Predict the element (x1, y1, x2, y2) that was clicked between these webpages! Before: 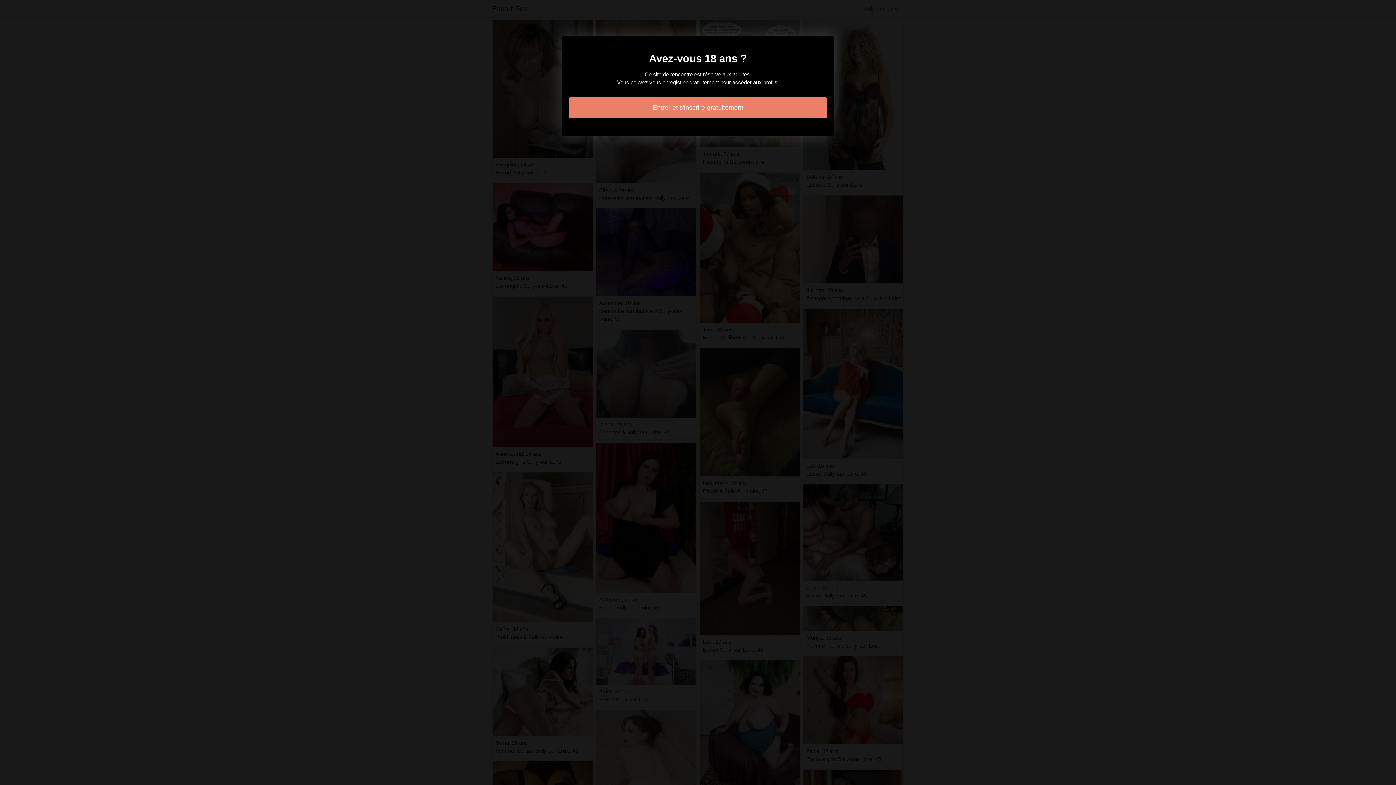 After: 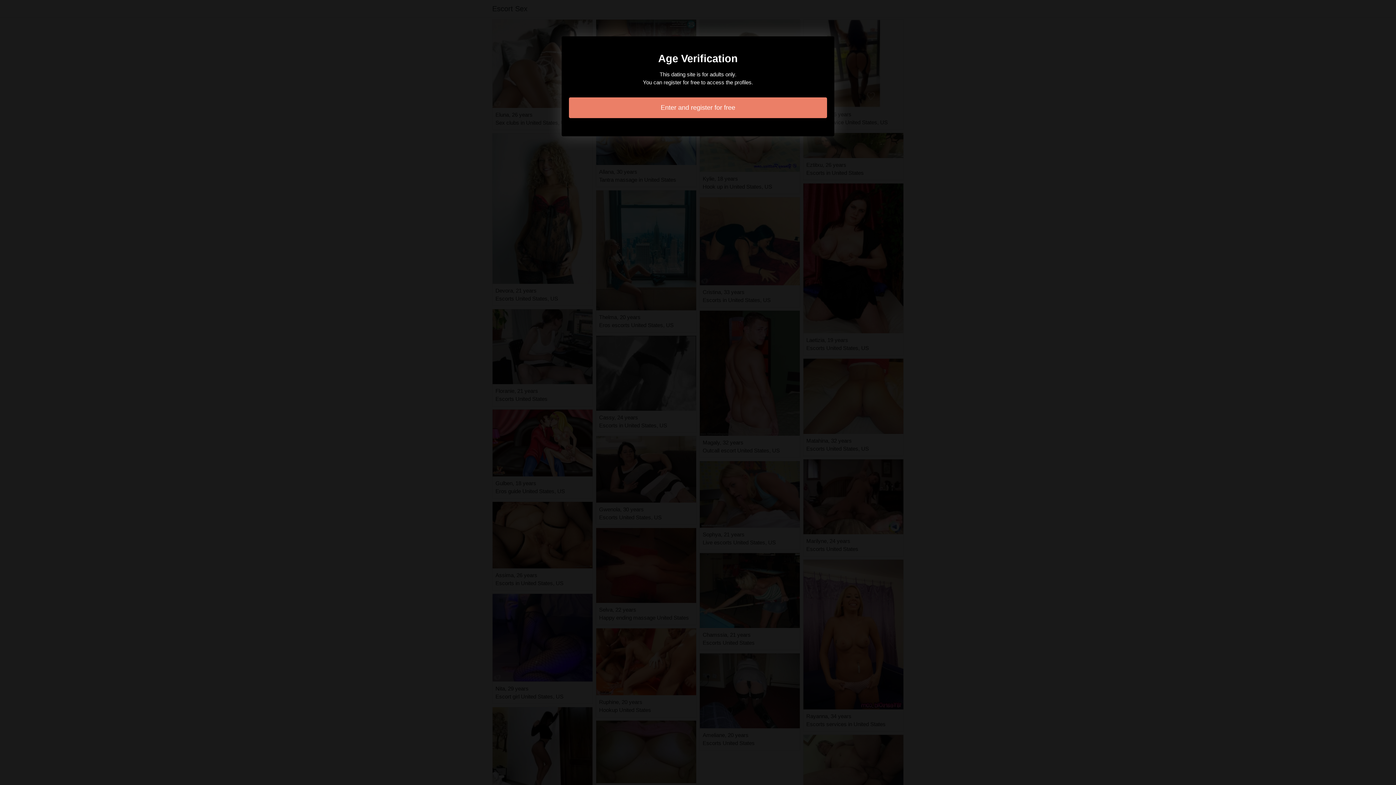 Action: label: Entrer et s'inscrire gratuitement bbox: (569, 97, 827, 118)